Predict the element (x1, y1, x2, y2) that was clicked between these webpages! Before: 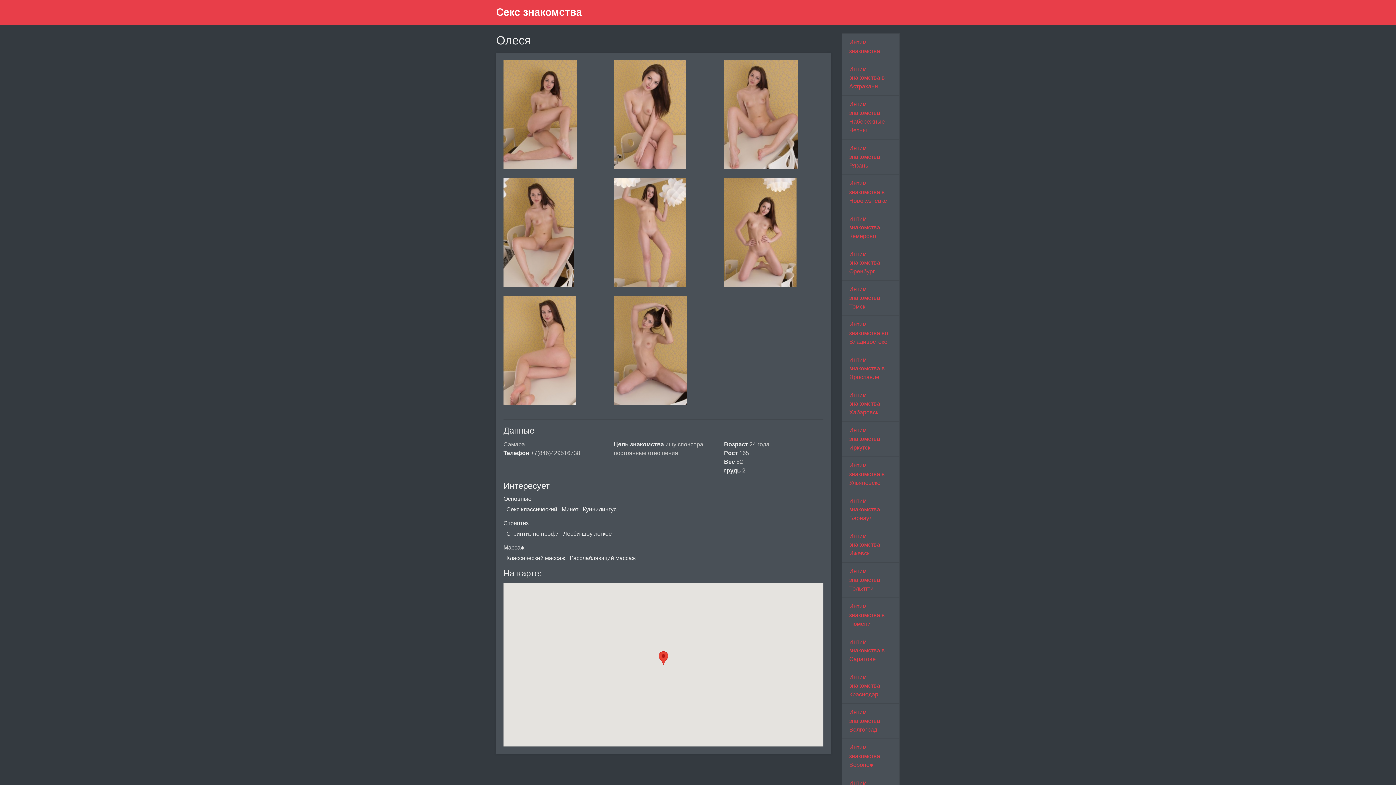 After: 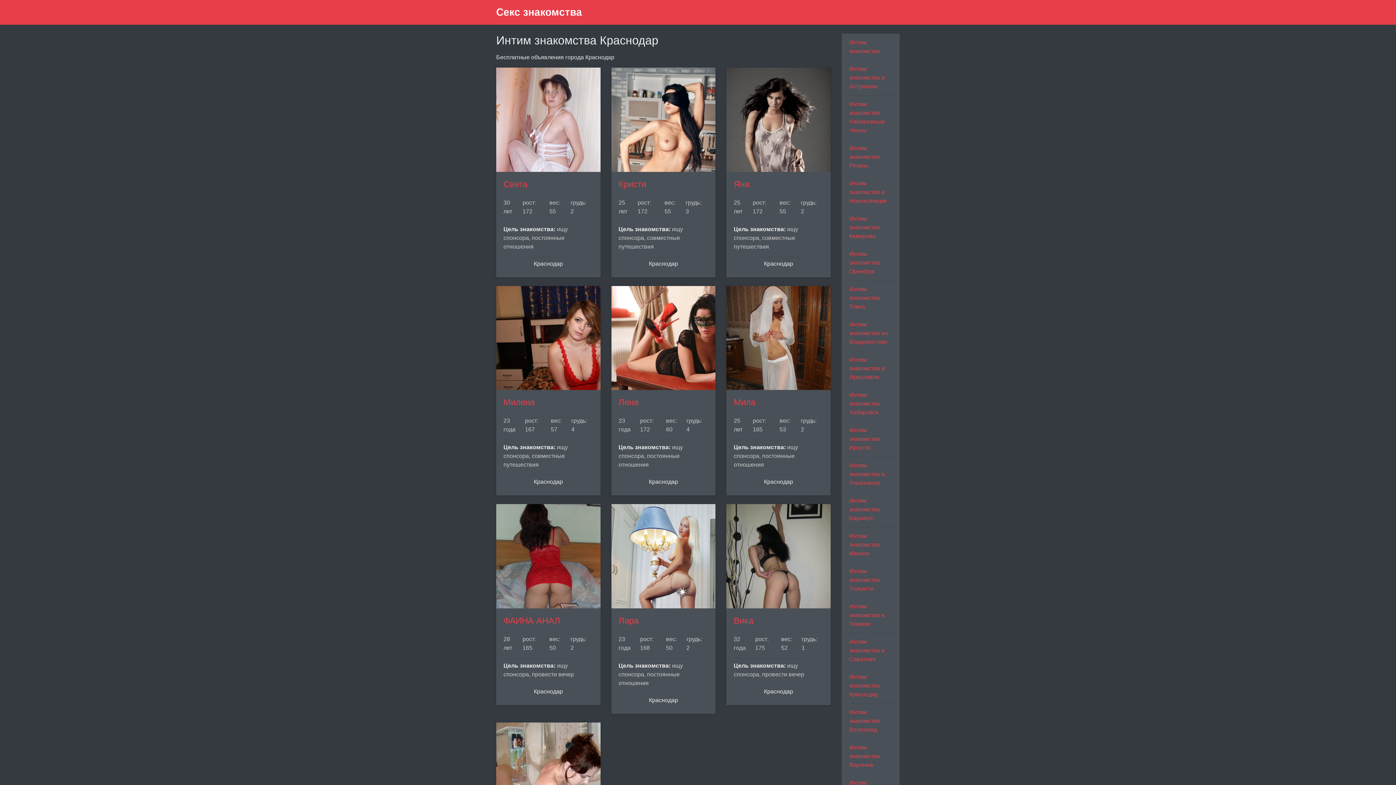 Action: bbox: (841, 668, 899, 704) label: Интим знакомства Краснодар